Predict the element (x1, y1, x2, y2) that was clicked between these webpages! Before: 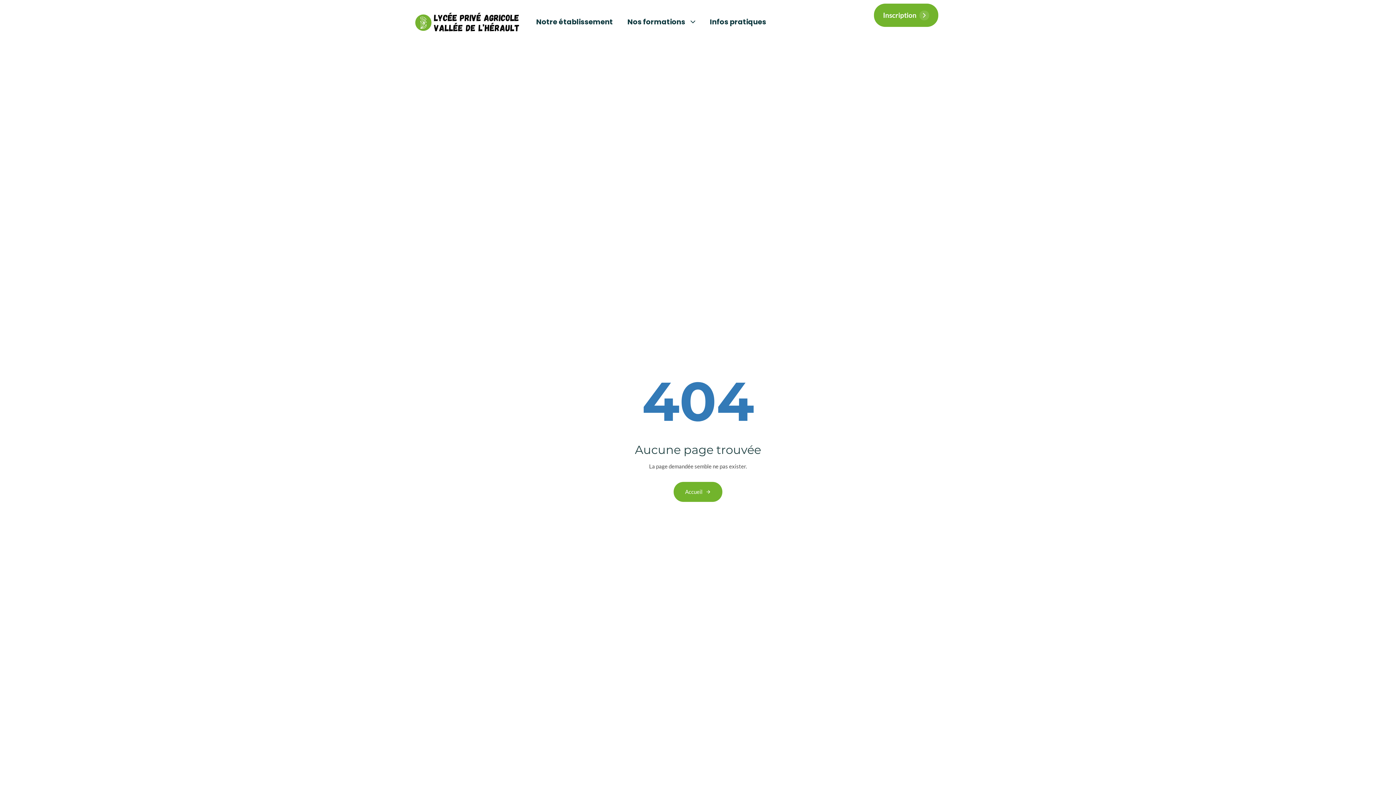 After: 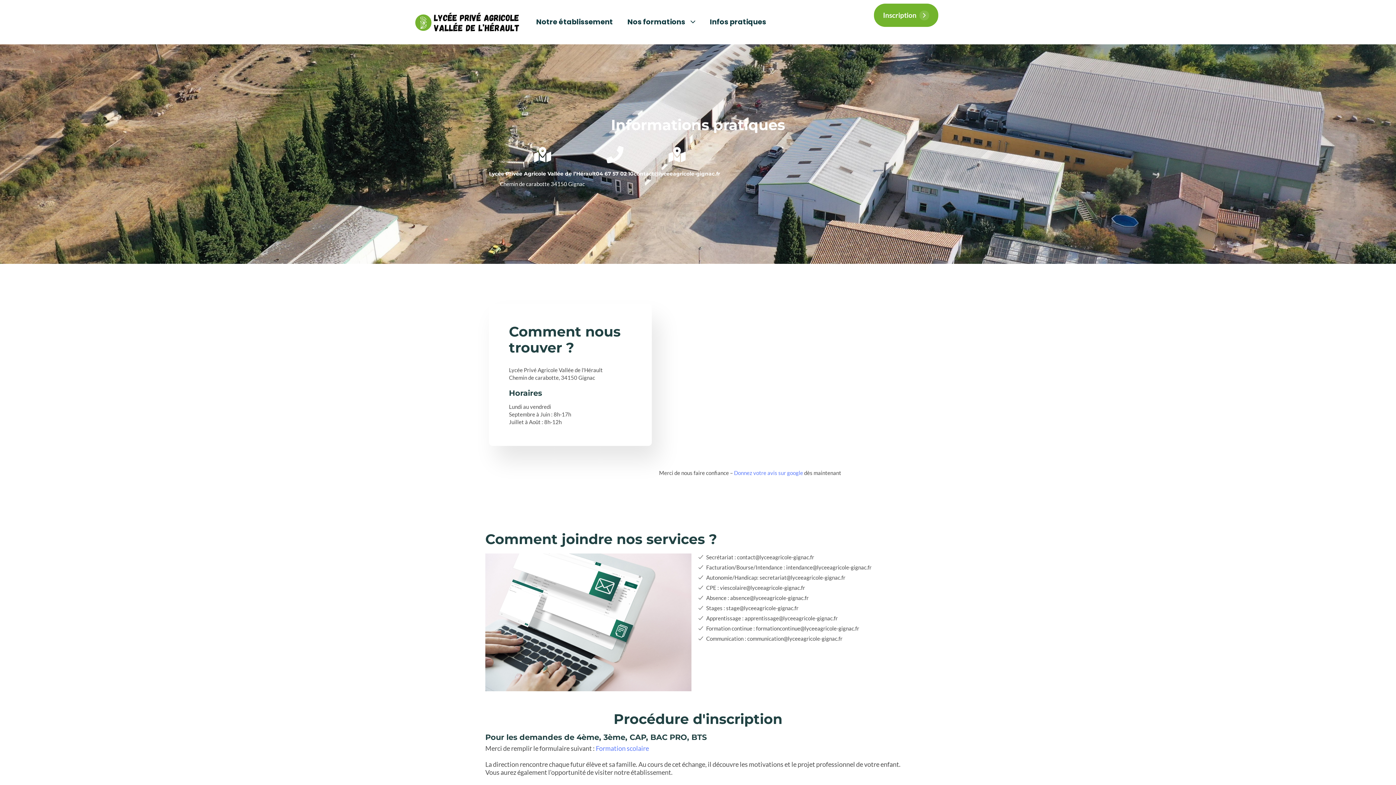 Action: bbox: (702, 3, 773, 40) label: Infos pratiques